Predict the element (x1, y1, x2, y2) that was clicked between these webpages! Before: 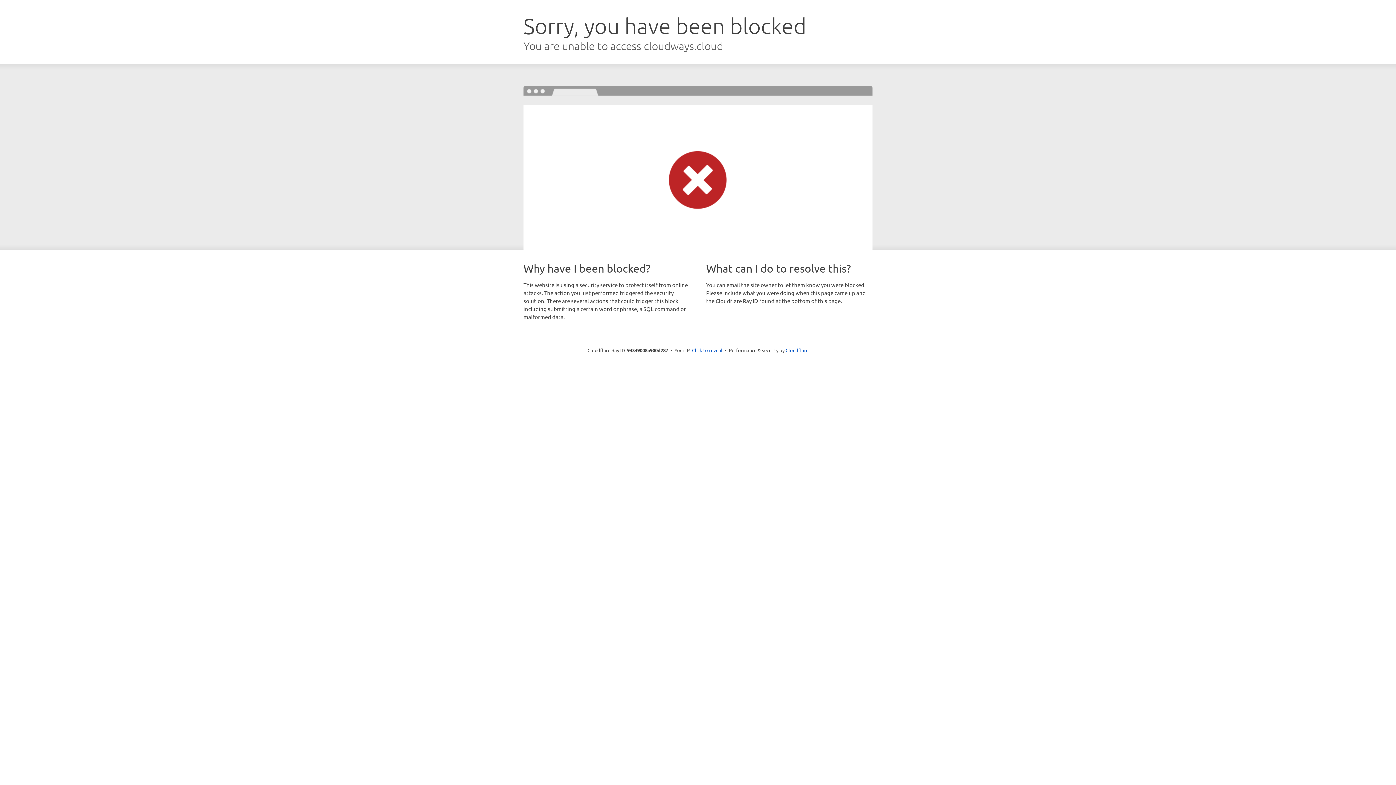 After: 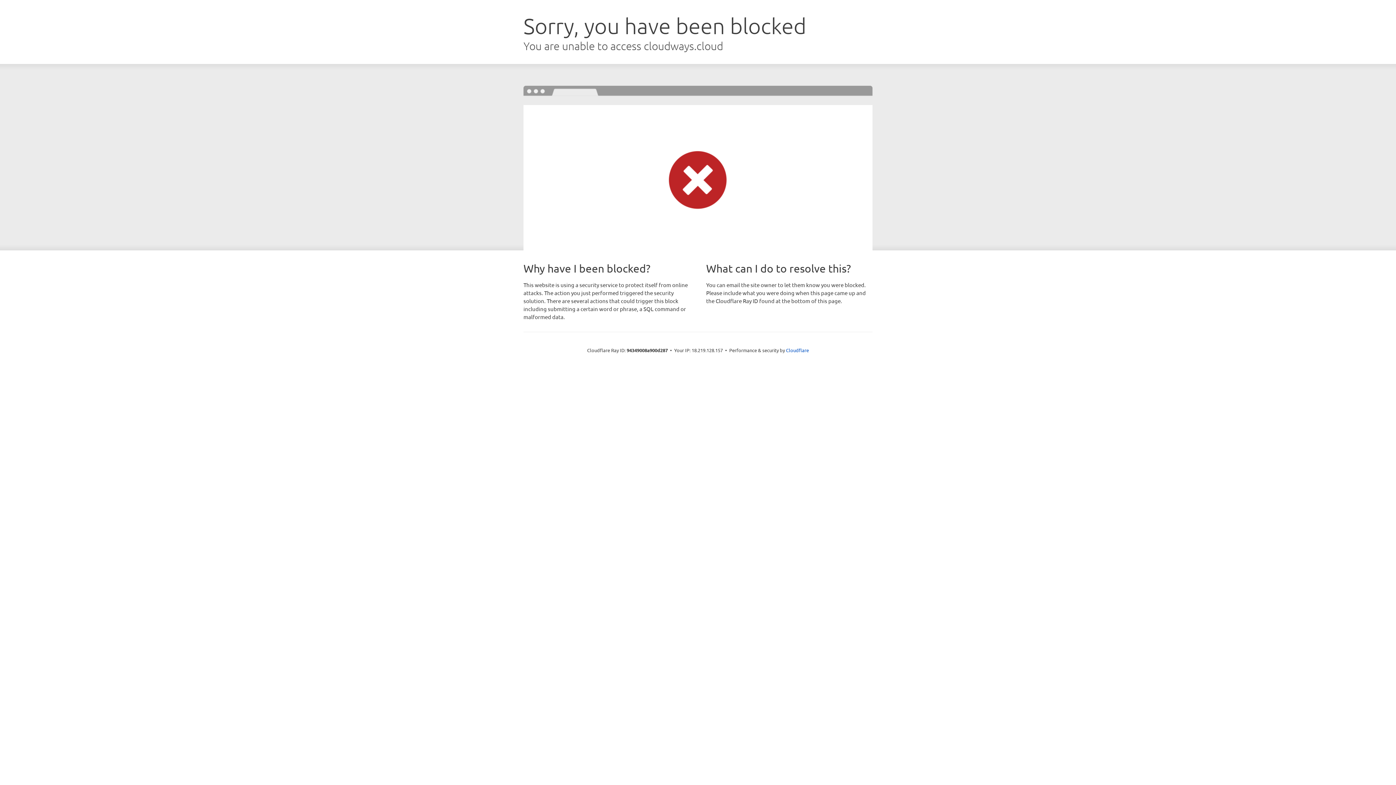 Action: bbox: (692, 346, 722, 353) label: Click to reveal